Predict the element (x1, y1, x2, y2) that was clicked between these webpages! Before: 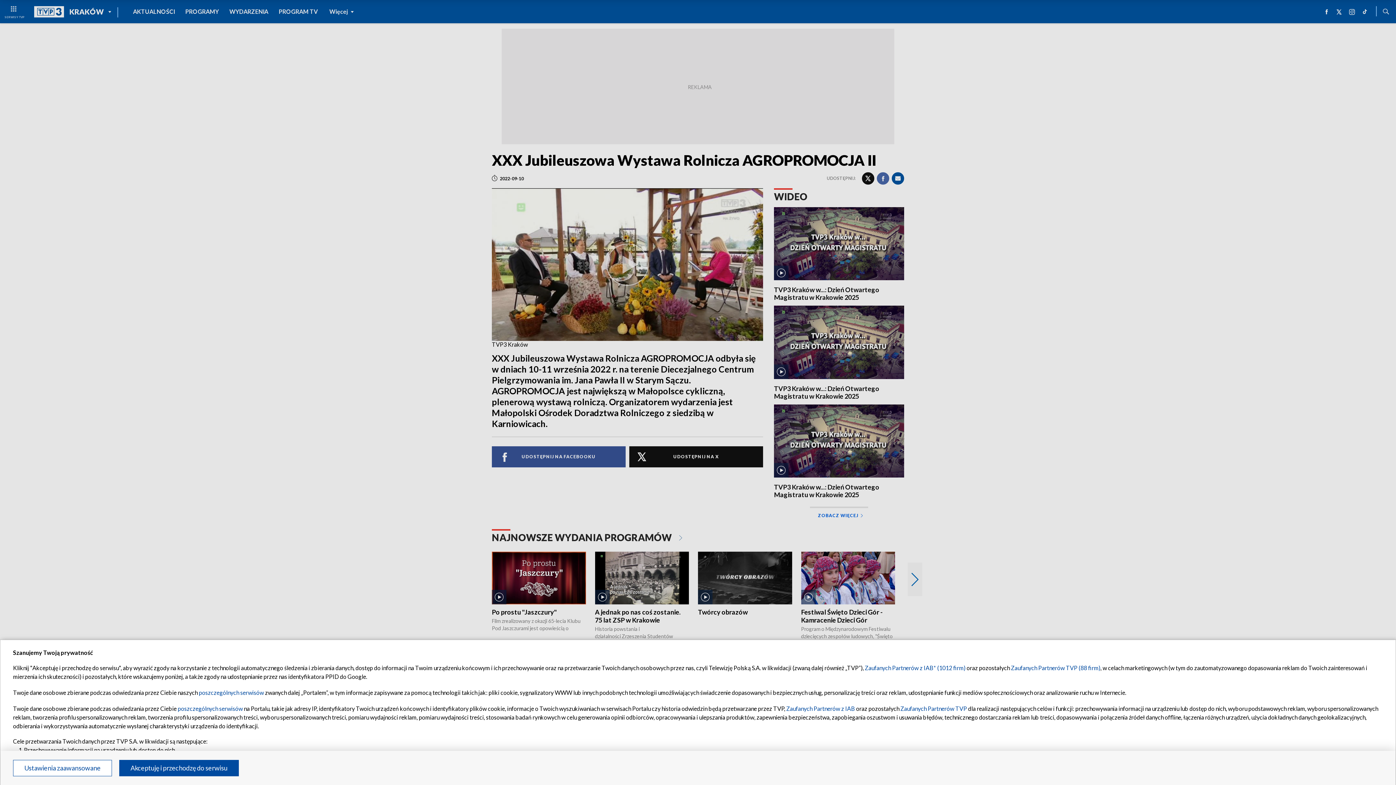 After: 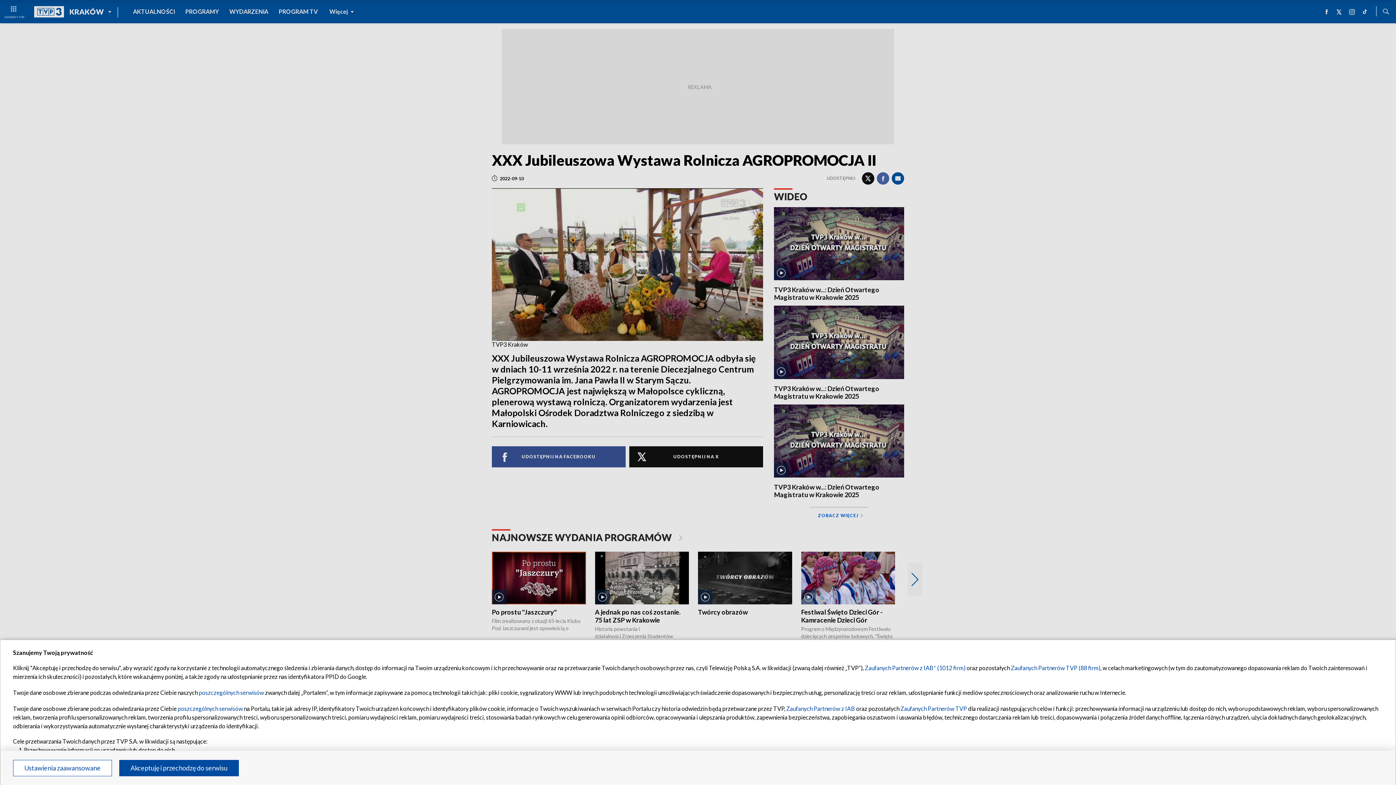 Action: bbox: (900, 705, 967, 712) label: Zaufanych Partnerów TVP